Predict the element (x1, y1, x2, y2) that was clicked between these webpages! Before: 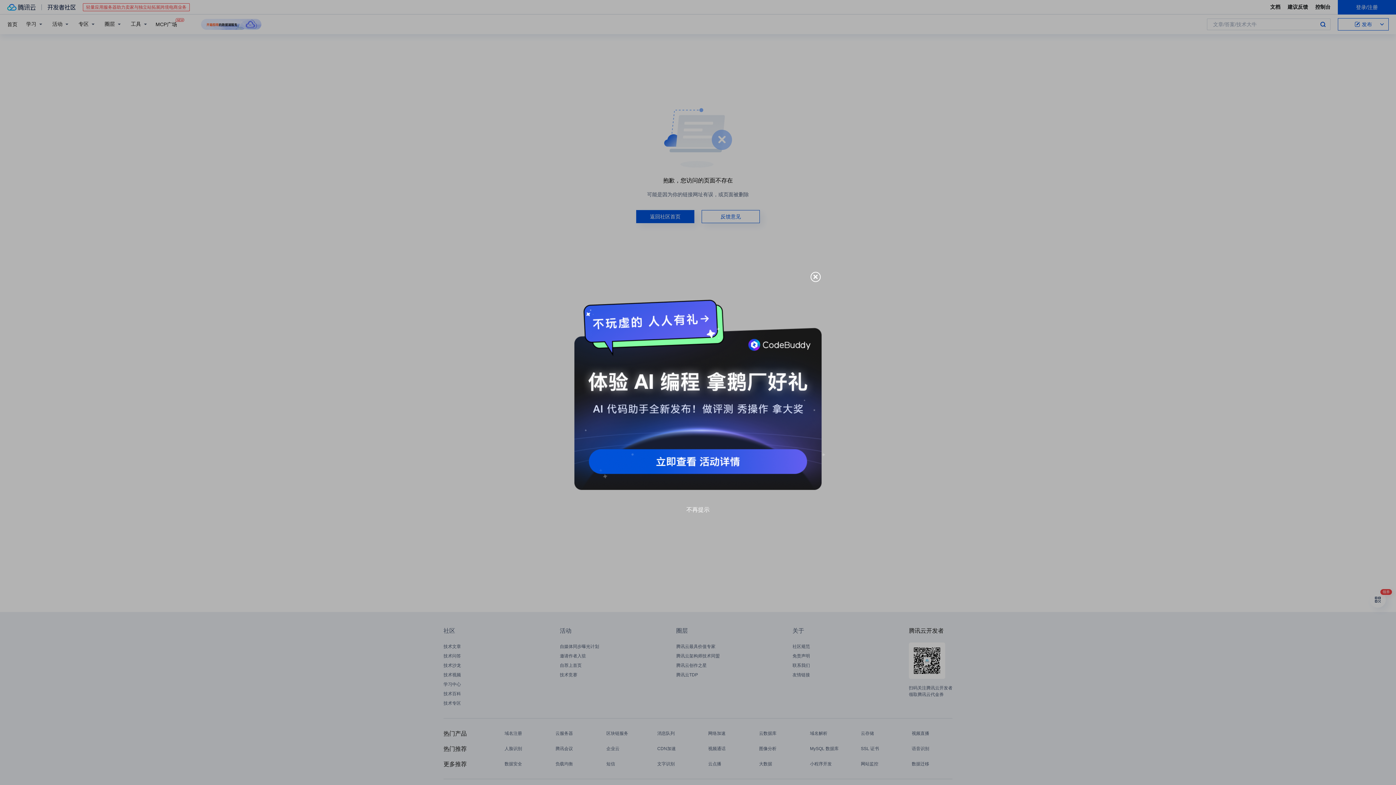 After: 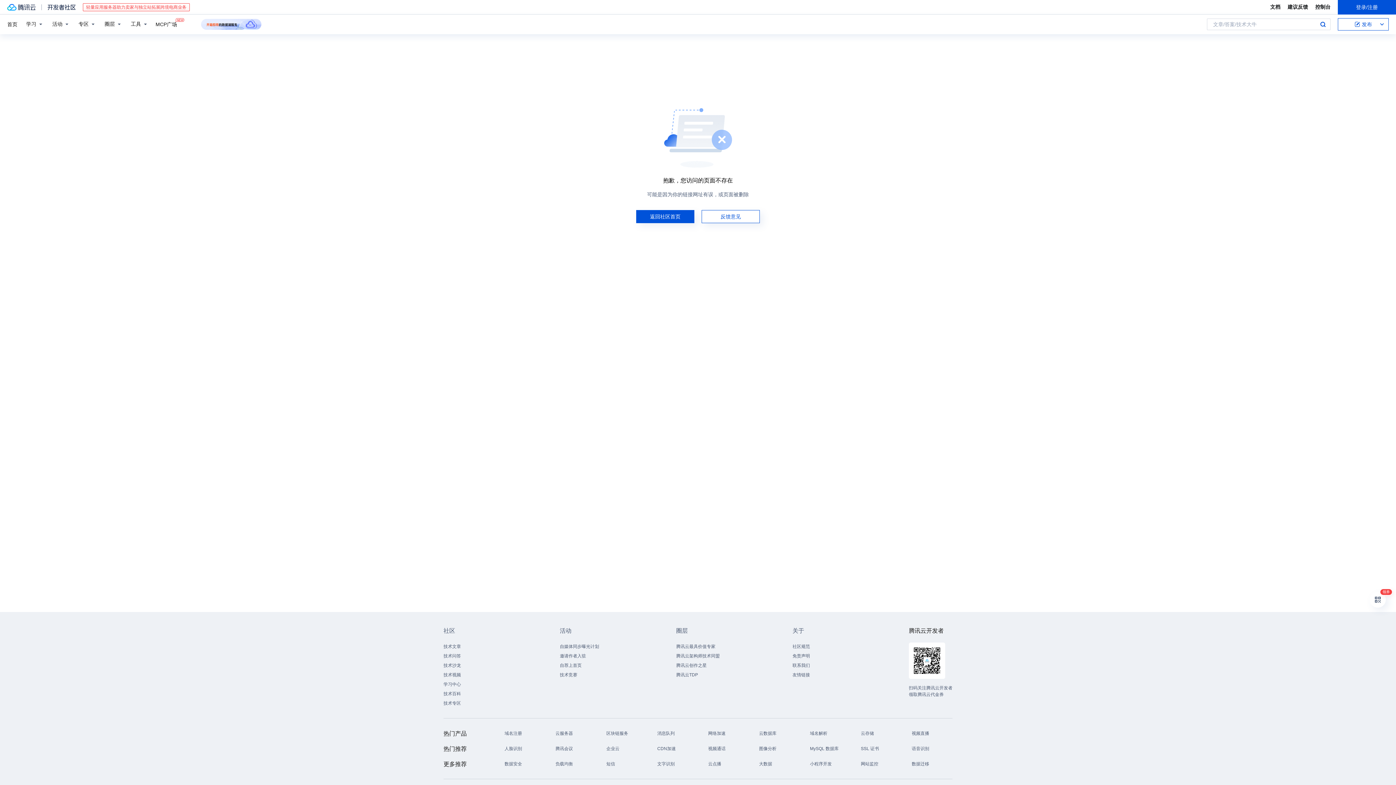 Action: bbox: (686, 506, 709, 514) label: 不再提示